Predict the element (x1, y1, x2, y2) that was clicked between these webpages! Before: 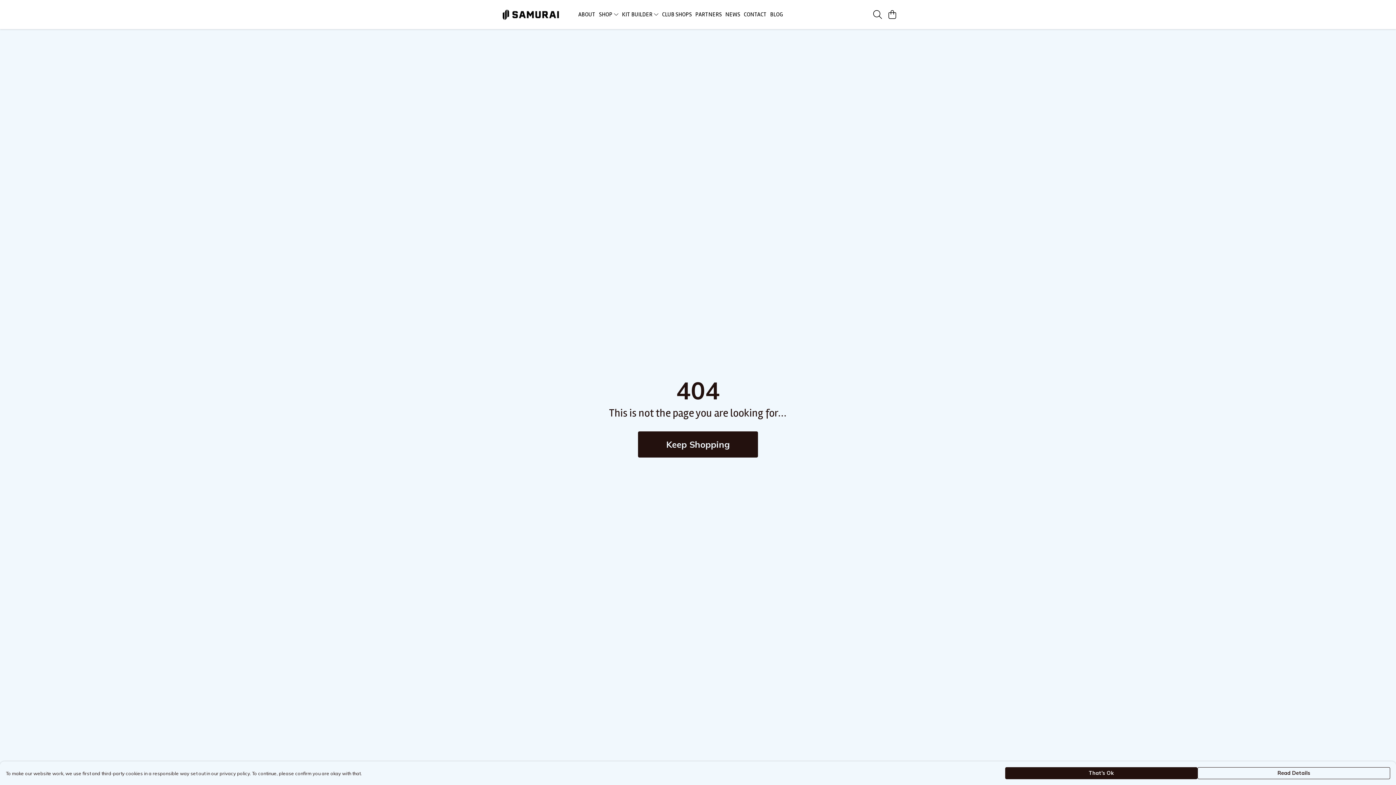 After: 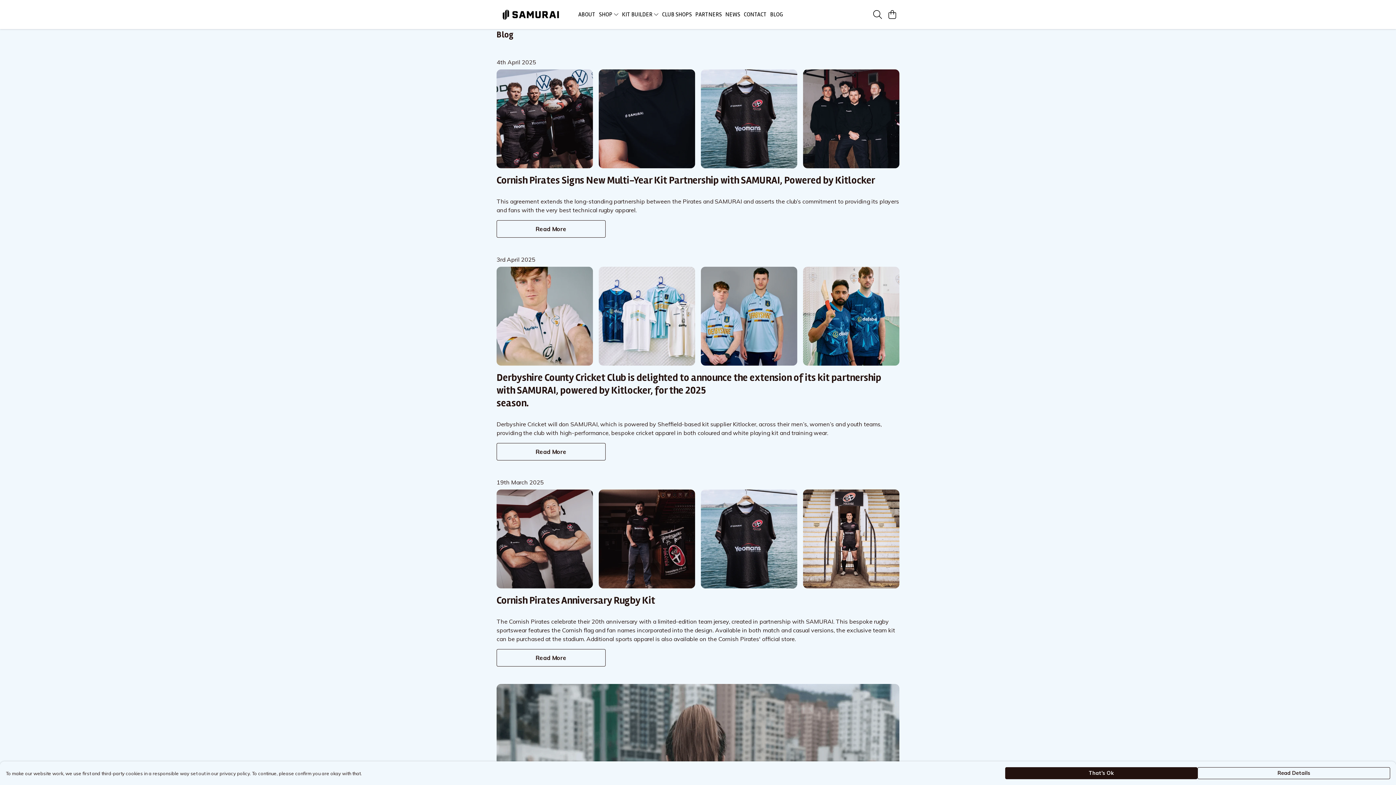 Action: bbox: (768, 9, 784, 19) label: BLOG